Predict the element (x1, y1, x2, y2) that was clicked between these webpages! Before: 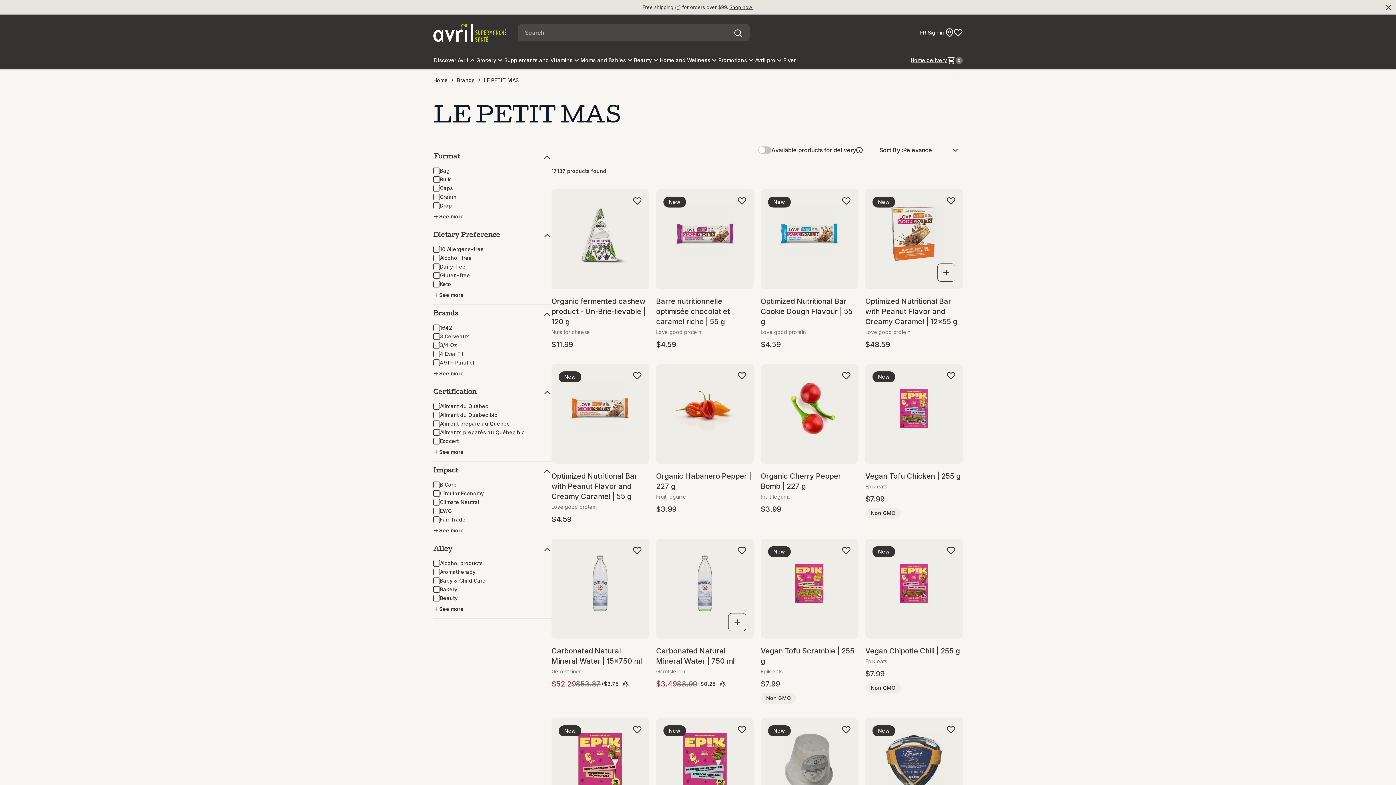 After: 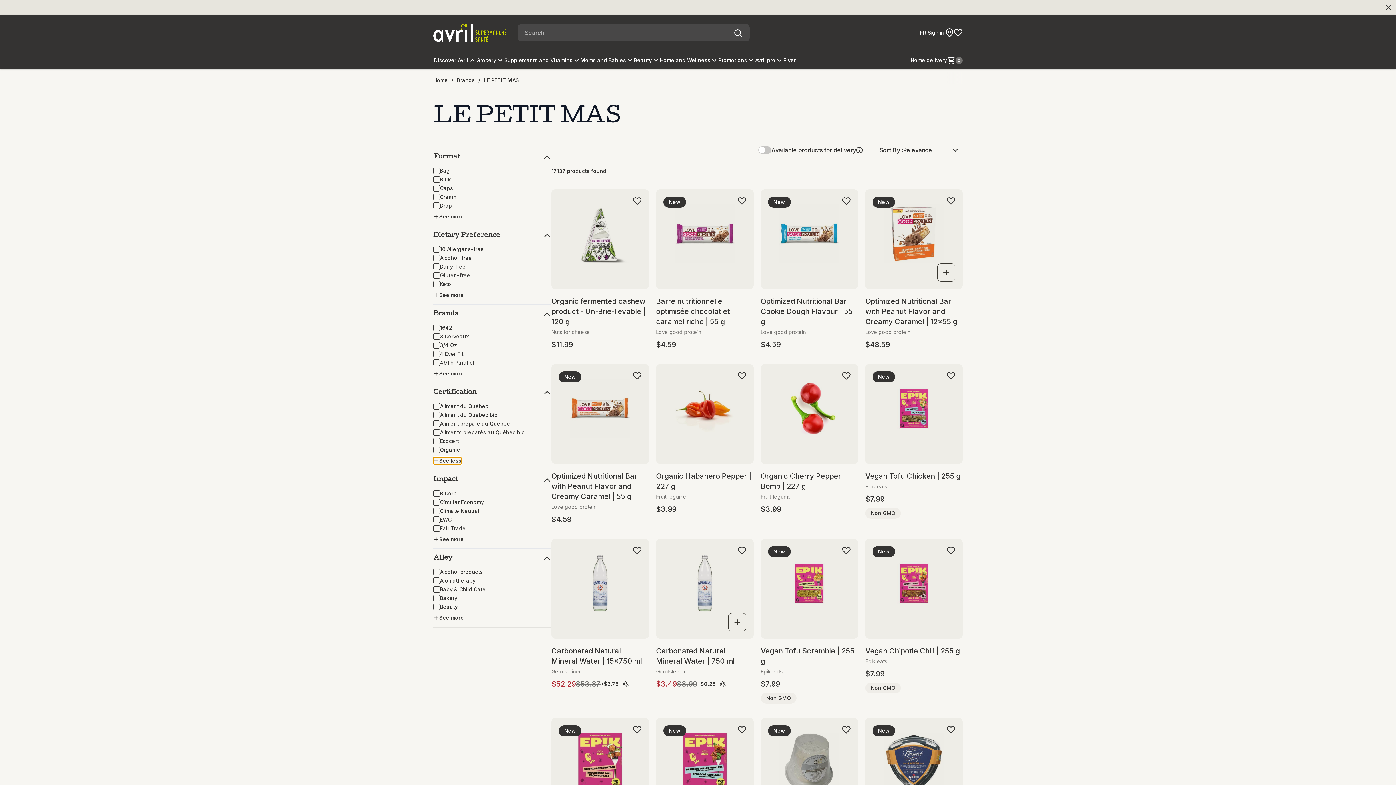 Action: label: See more bbox: (433, 448, 464, 456)